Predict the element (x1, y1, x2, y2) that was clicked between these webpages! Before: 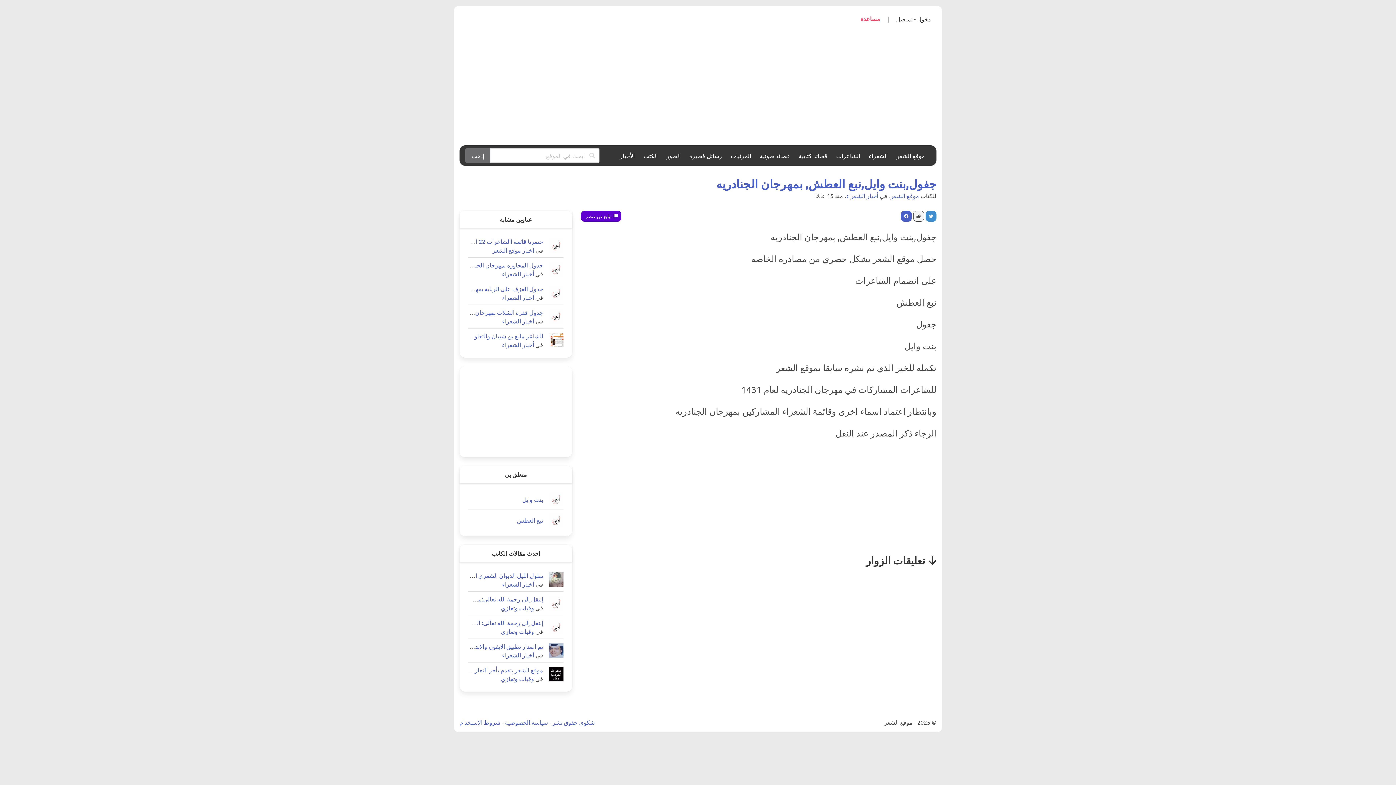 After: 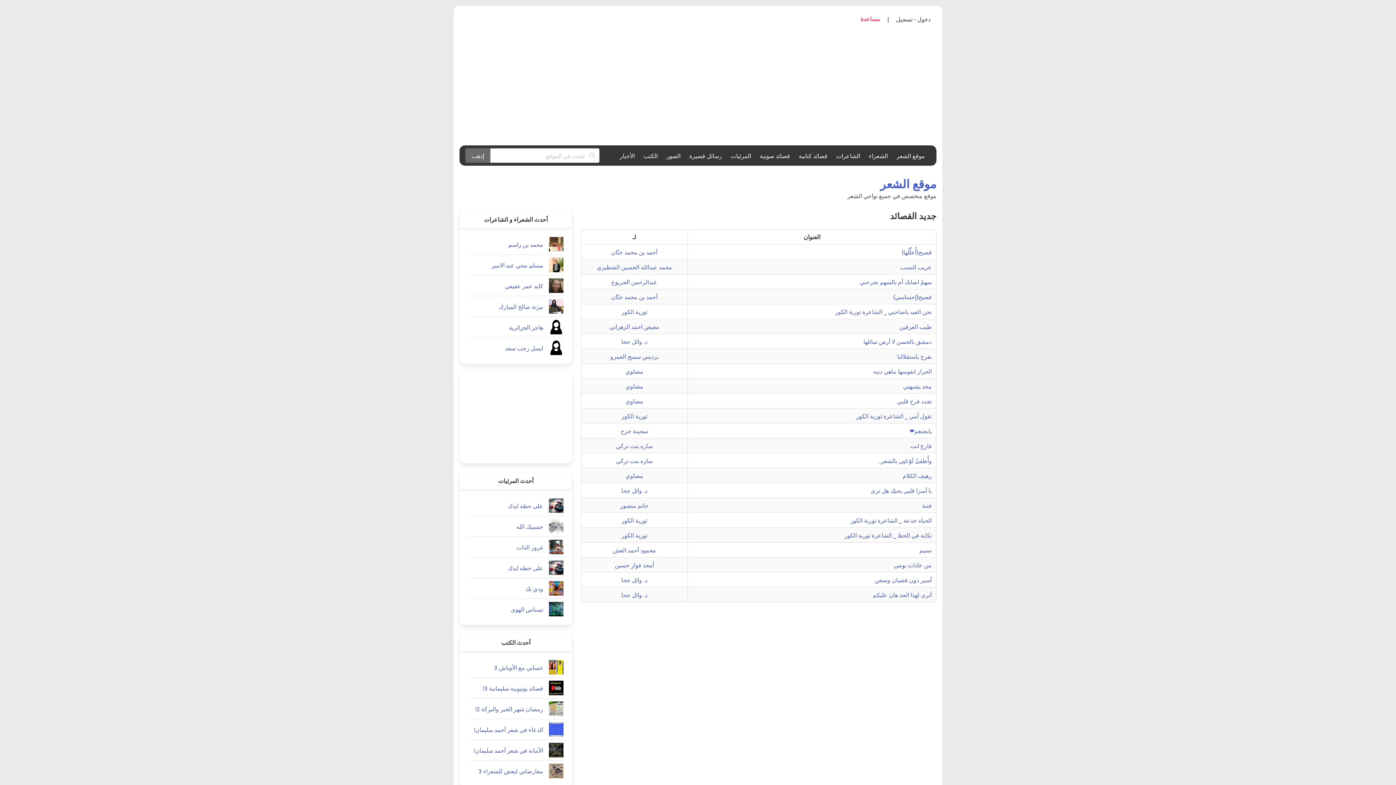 Action: bbox: (892, 145, 929, 165) label: موقع الشعر